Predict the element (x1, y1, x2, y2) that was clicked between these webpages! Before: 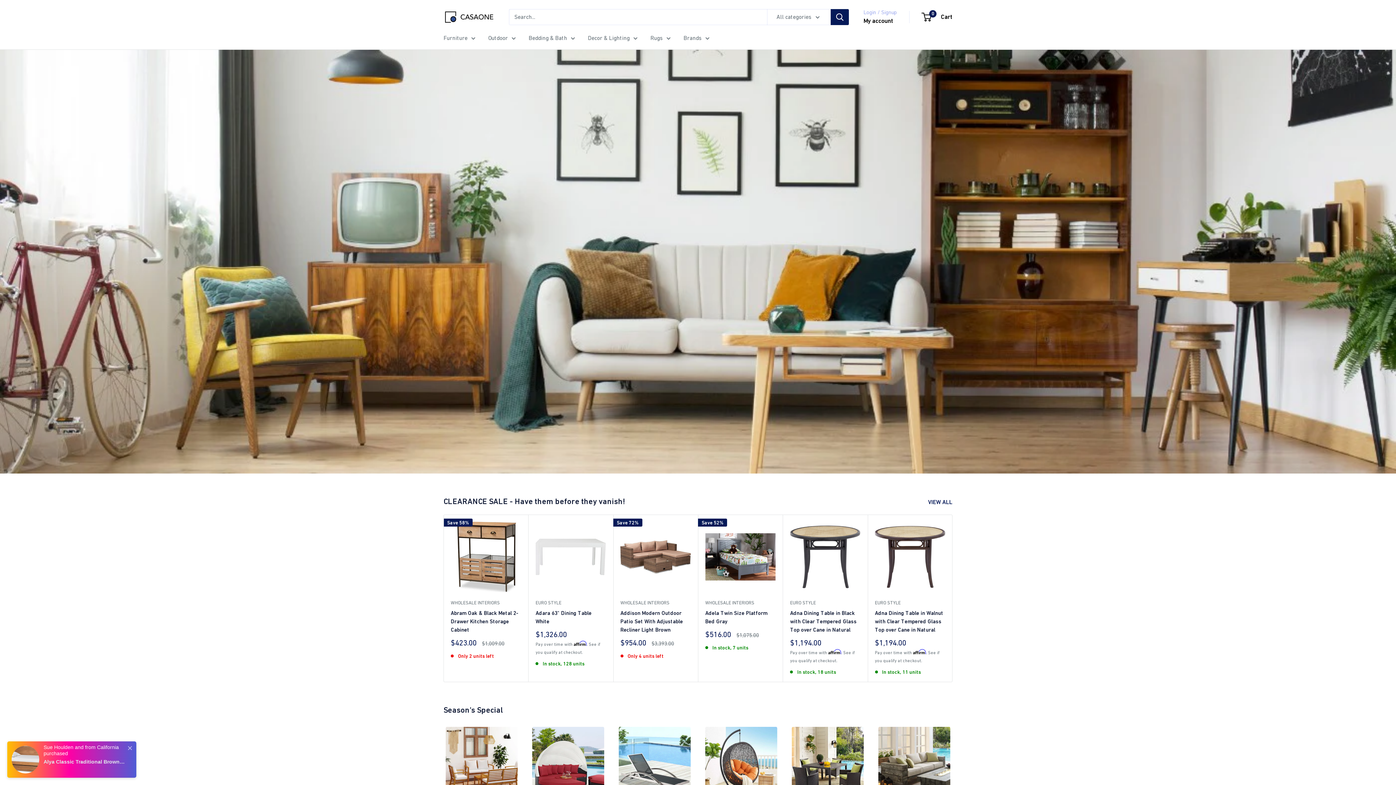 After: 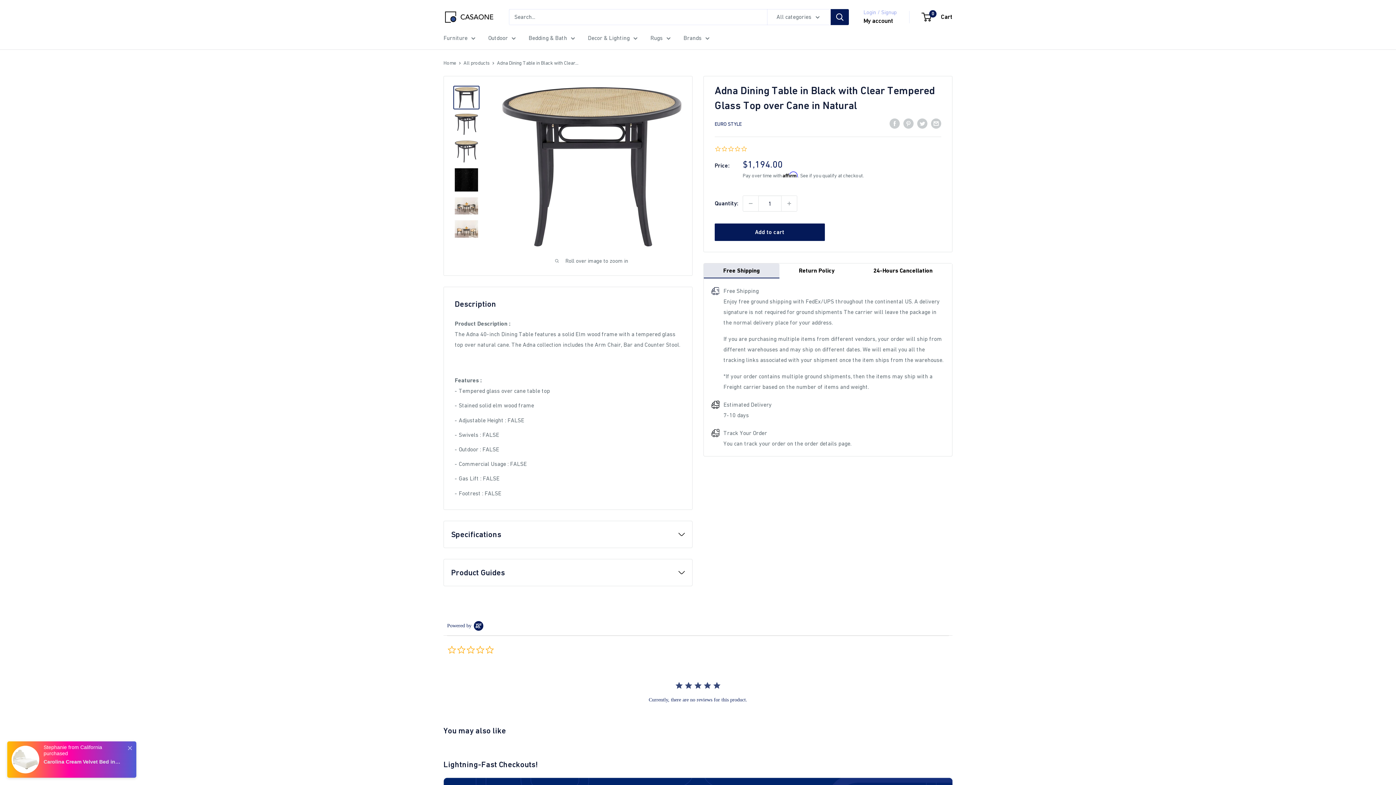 Action: bbox: (790, 522, 860, 592)